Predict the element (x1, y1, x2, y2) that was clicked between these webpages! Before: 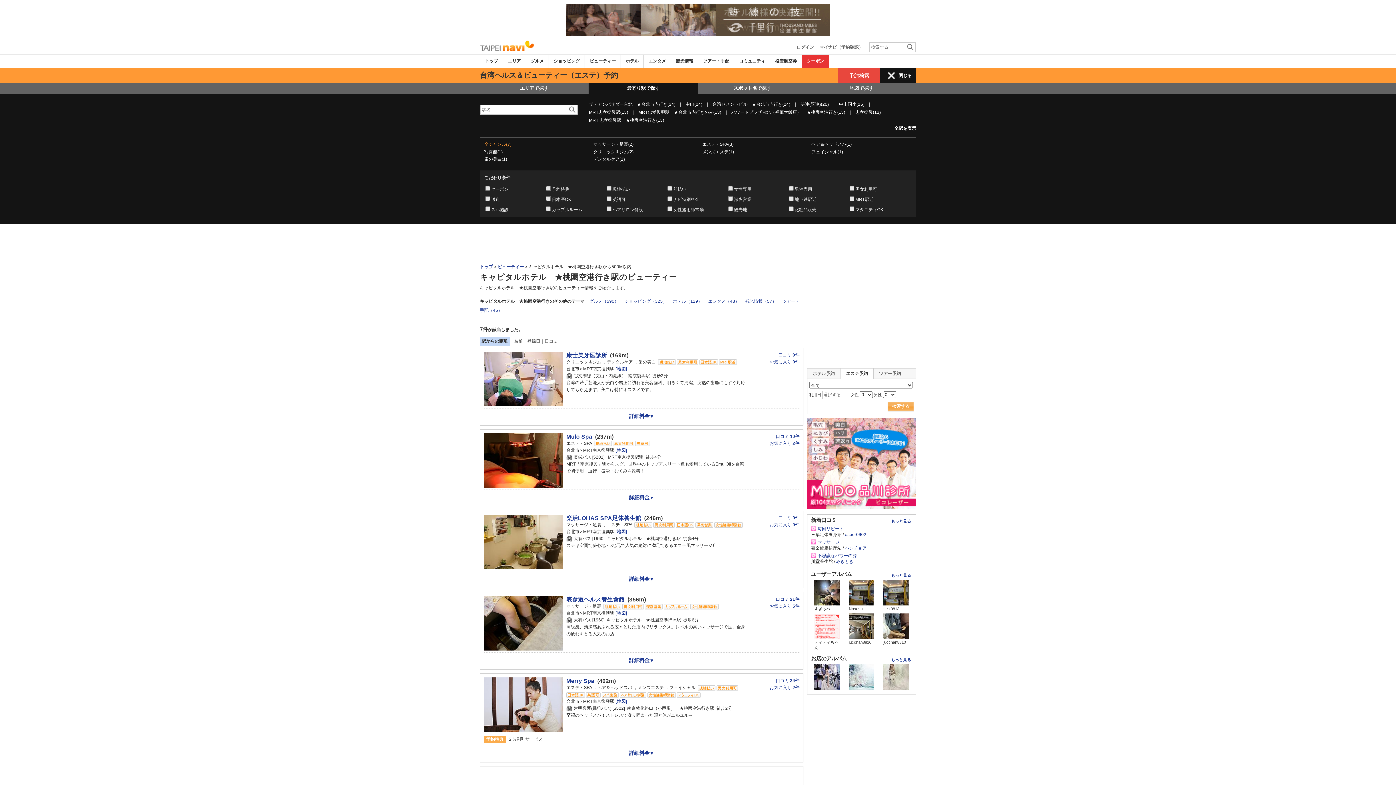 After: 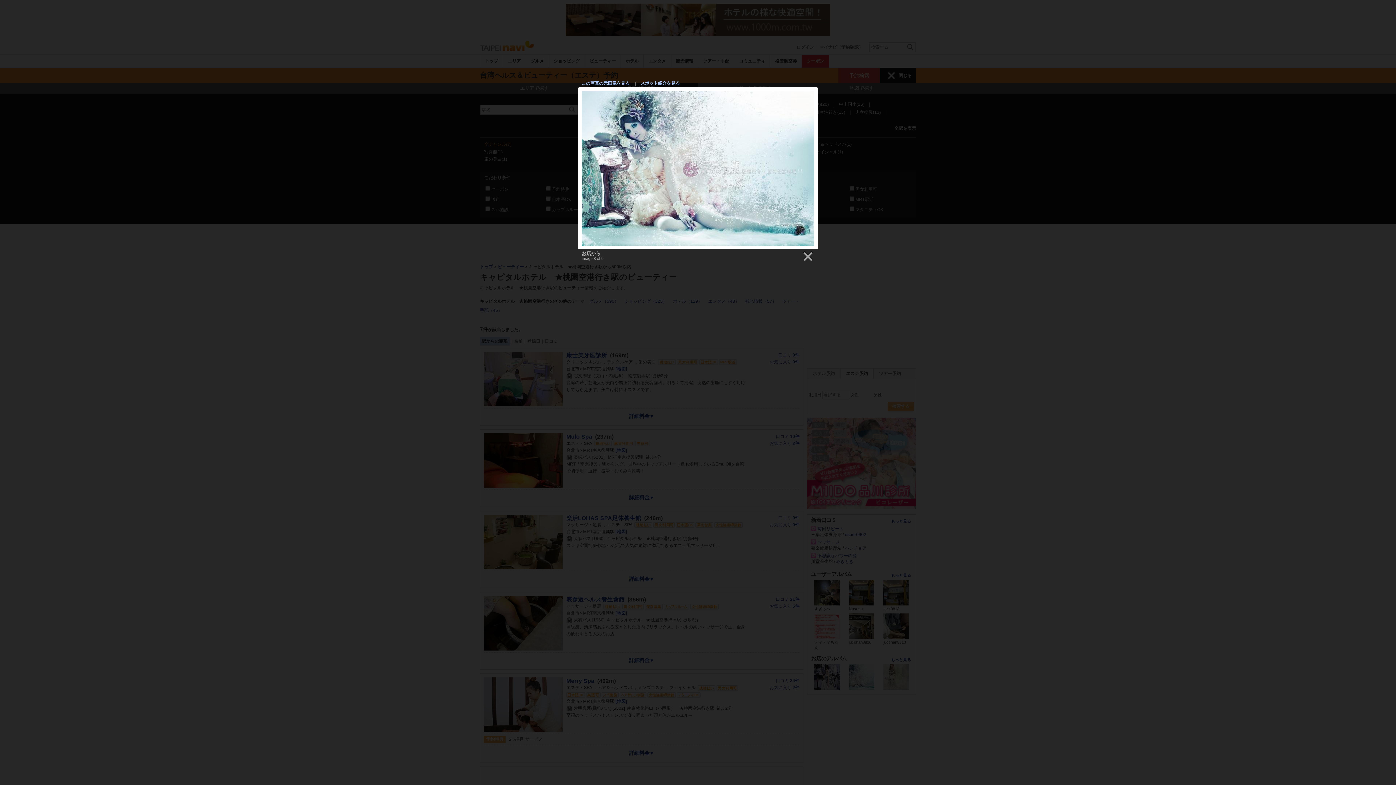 Action: bbox: (849, 674, 874, 679)